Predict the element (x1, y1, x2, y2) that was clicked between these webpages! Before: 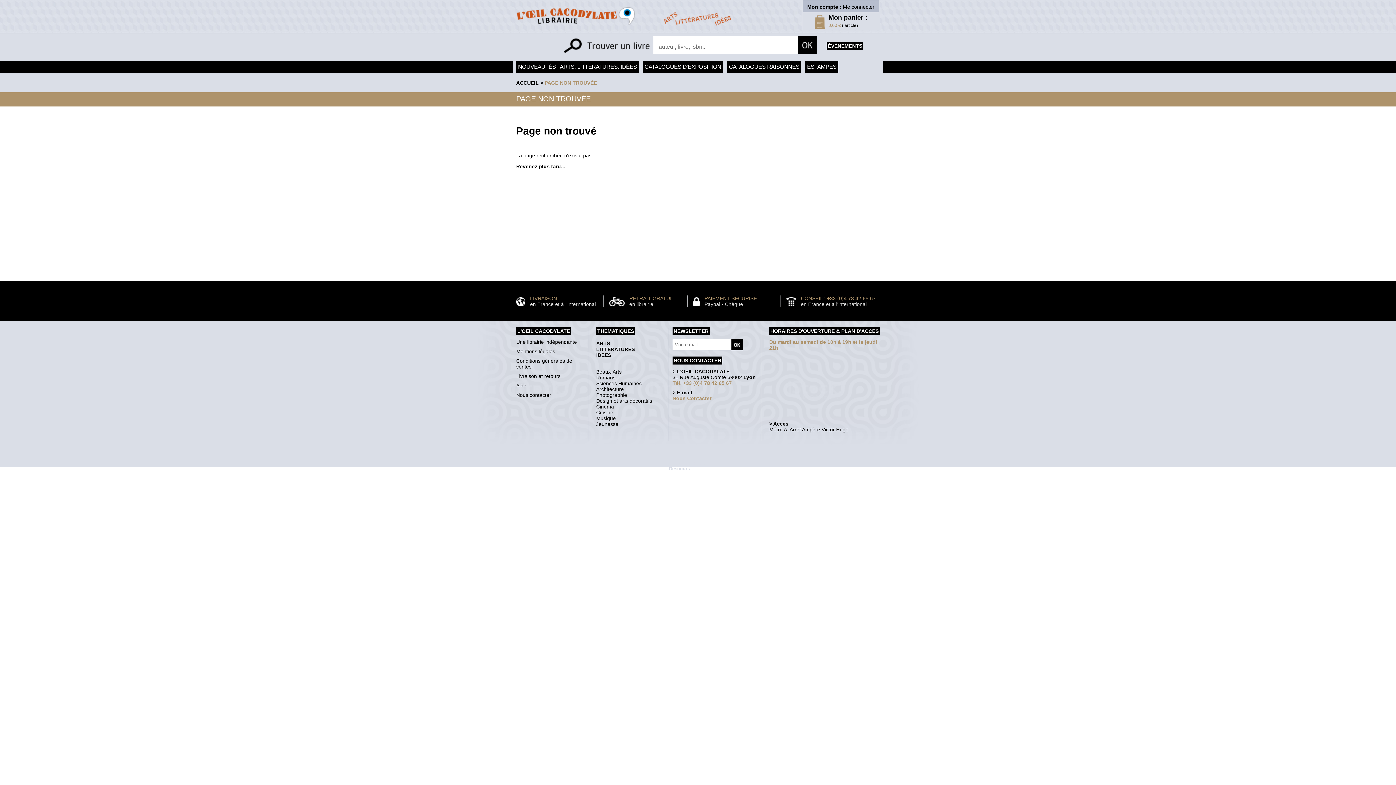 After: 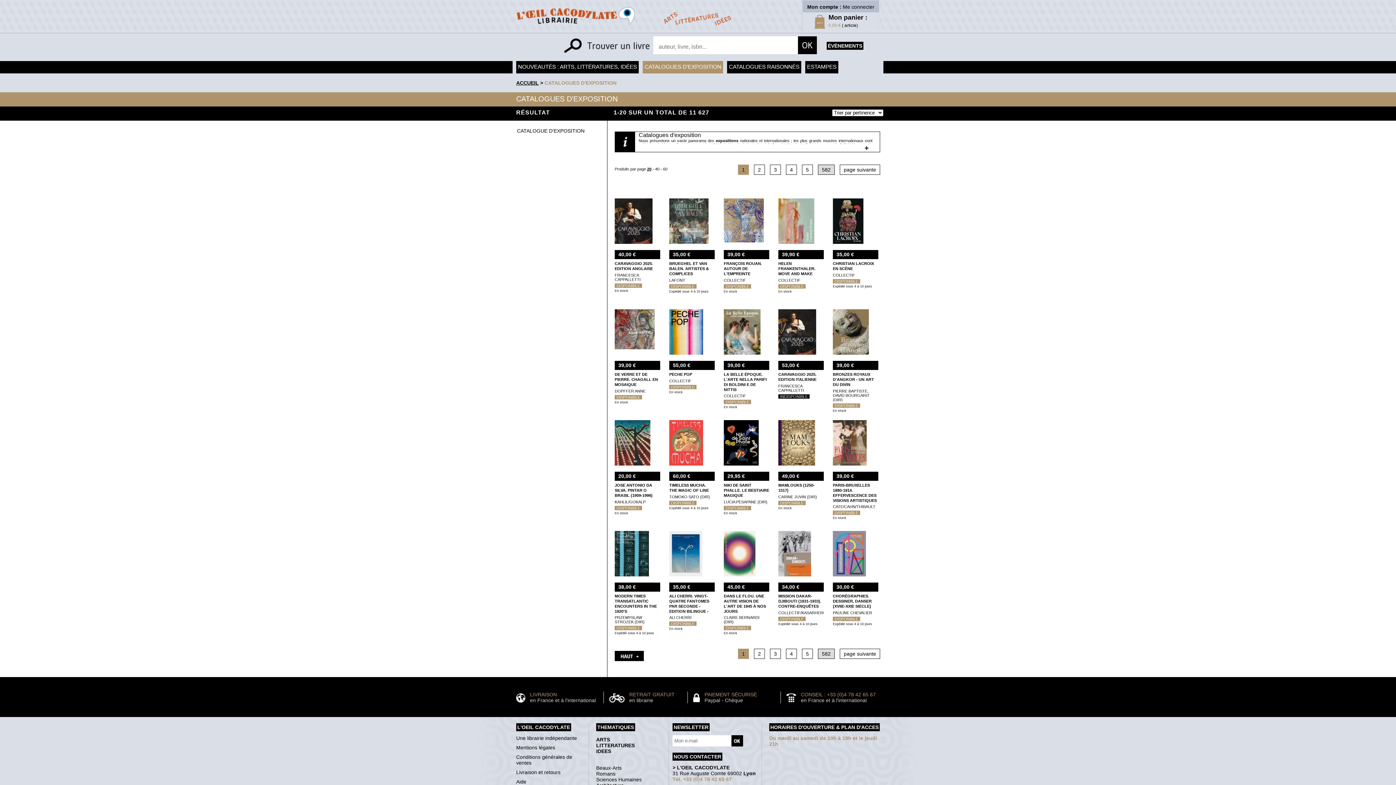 Action: bbox: (644, 63, 721, 69) label: CATALOGUES D'EXPOSITION